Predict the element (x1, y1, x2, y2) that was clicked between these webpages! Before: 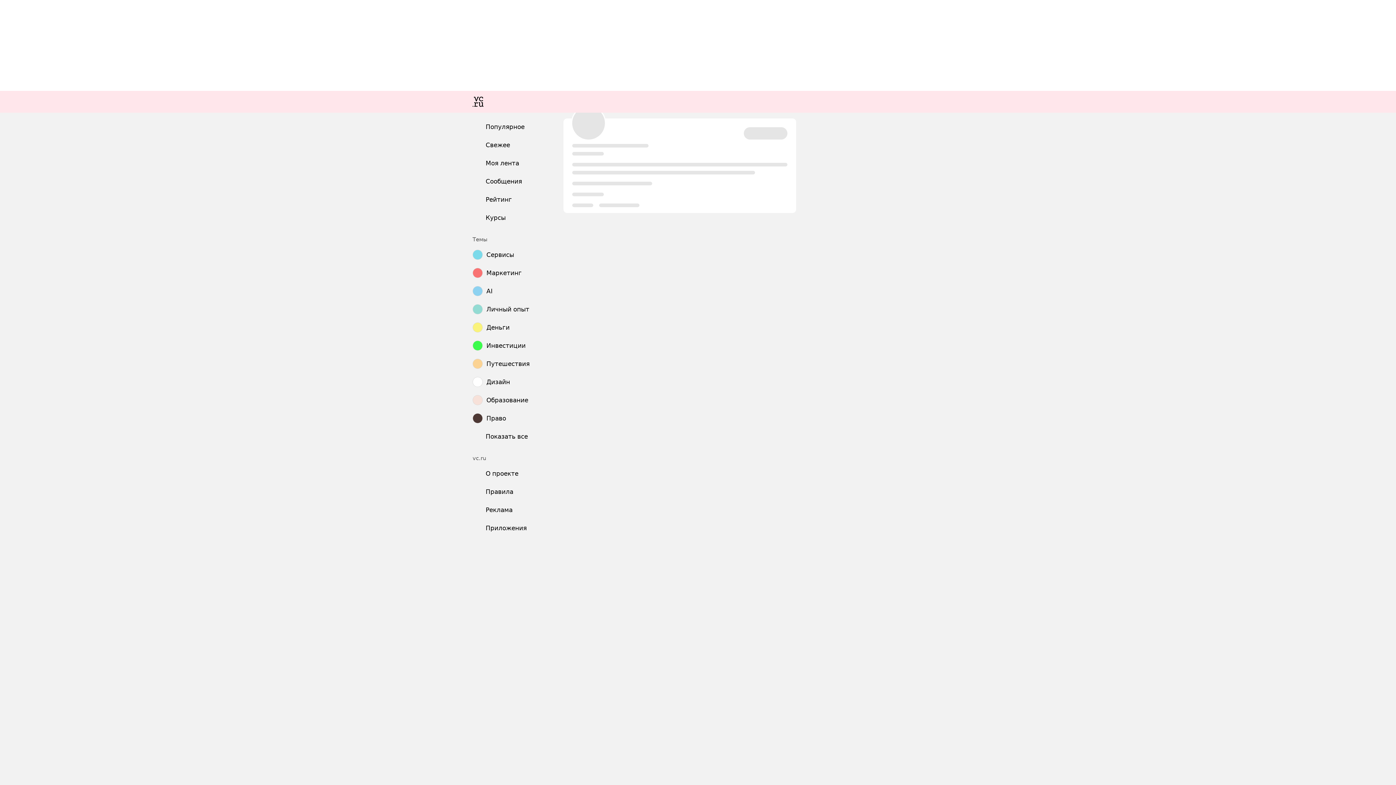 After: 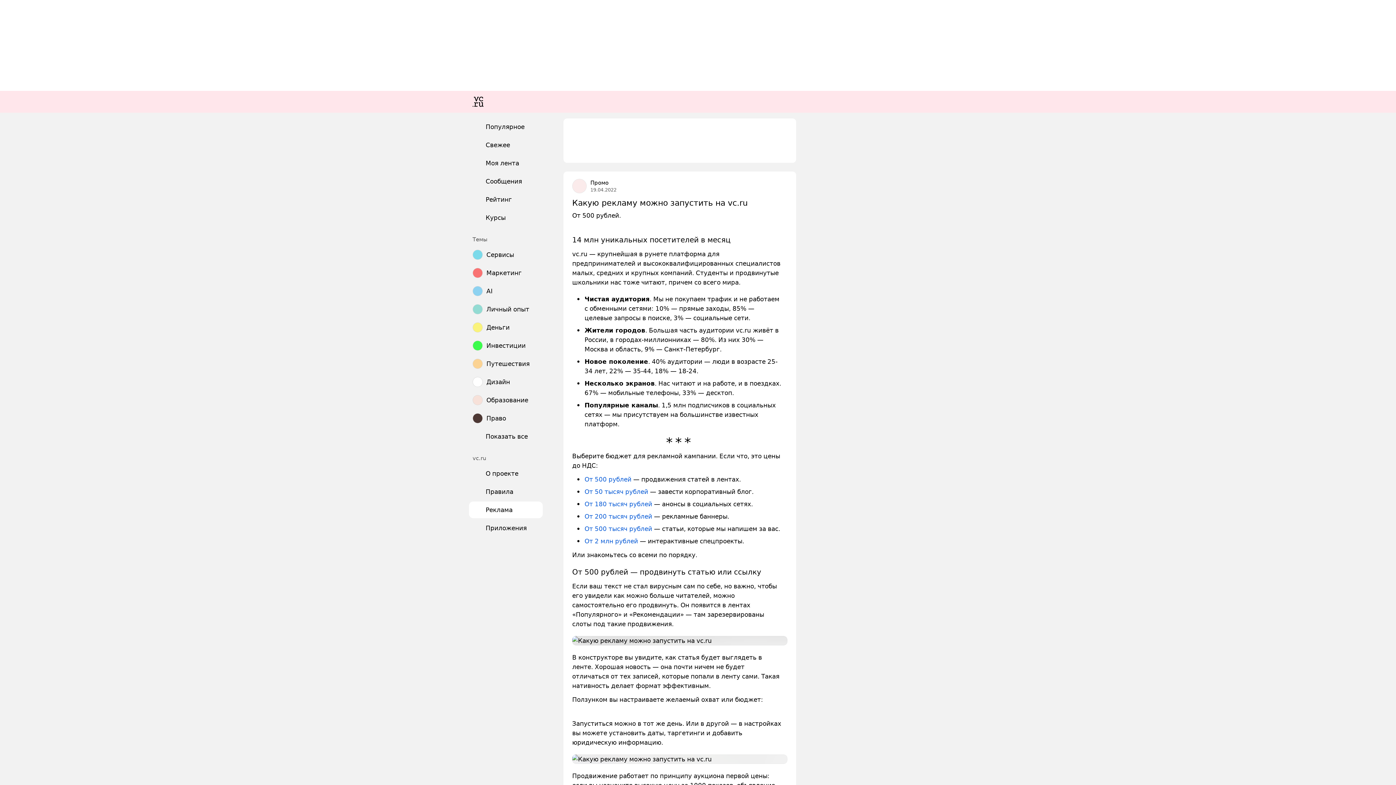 Action: bbox: (469, 501, 542, 518) label: Реклама